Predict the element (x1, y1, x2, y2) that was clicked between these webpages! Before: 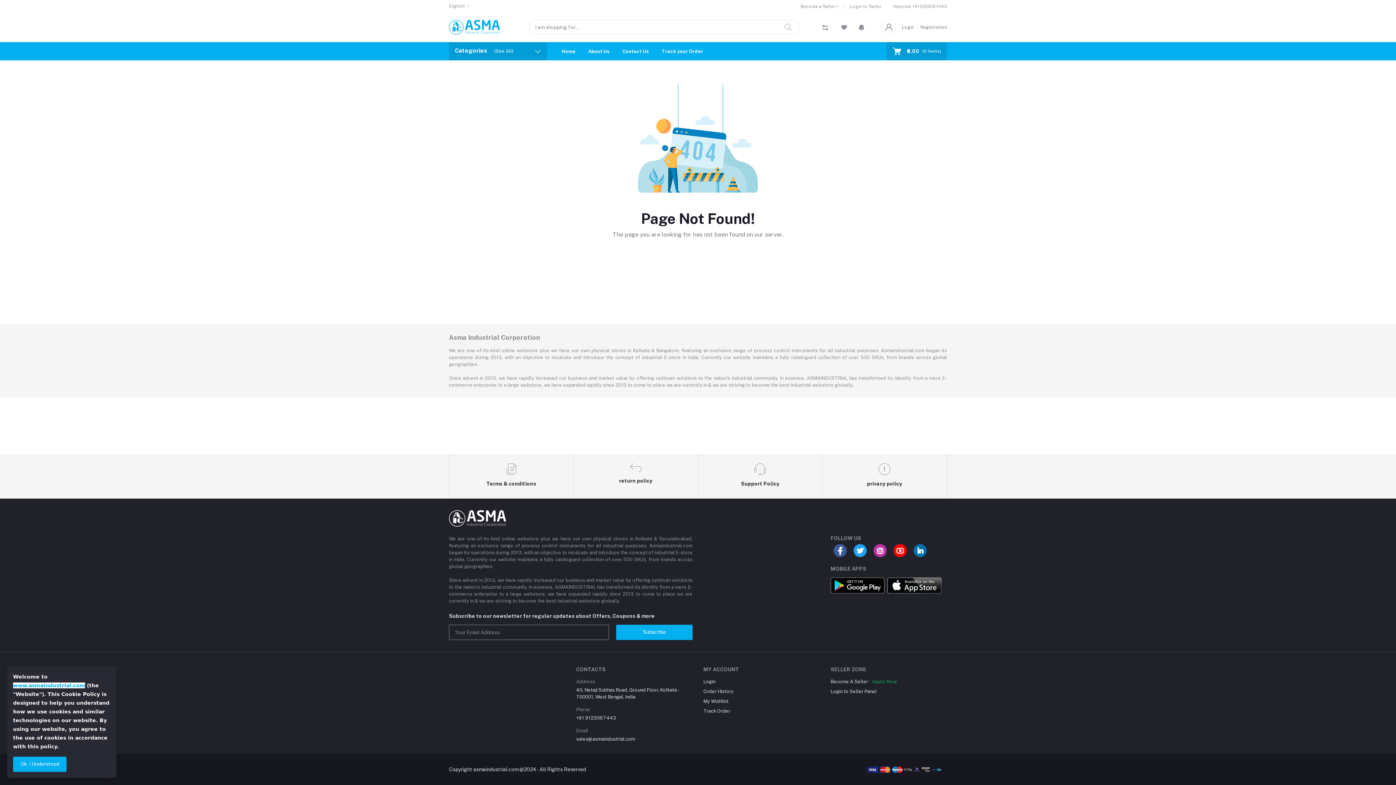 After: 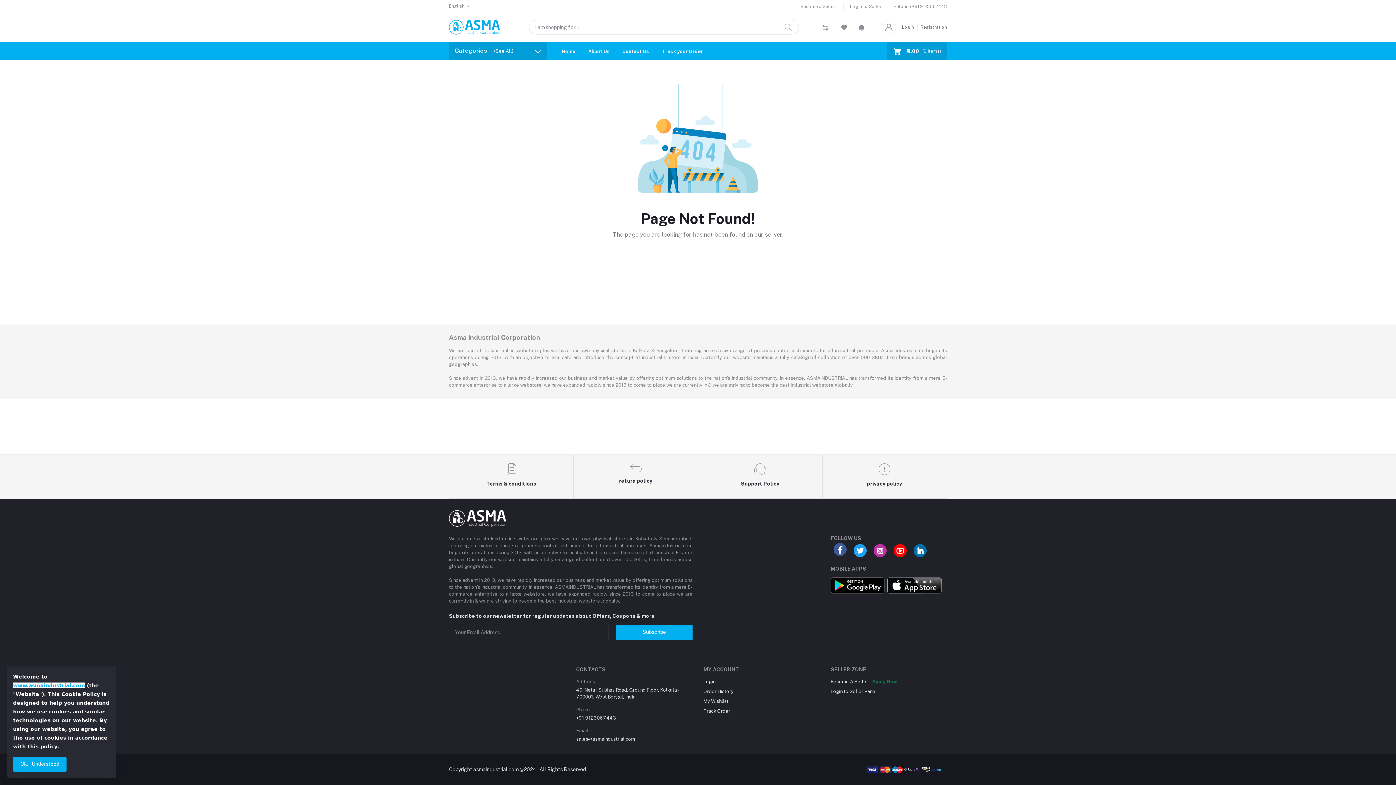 Action: bbox: (833, 544, 846, 557)